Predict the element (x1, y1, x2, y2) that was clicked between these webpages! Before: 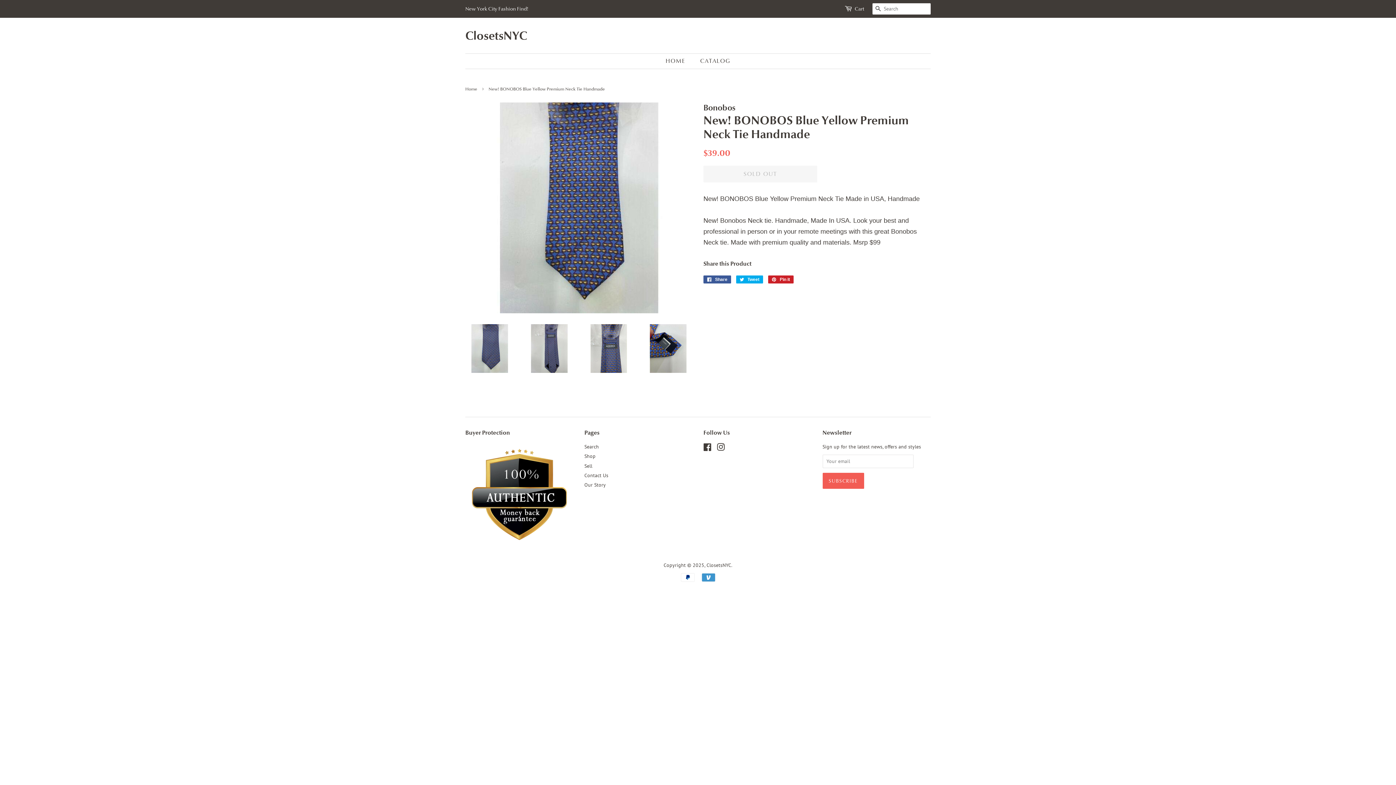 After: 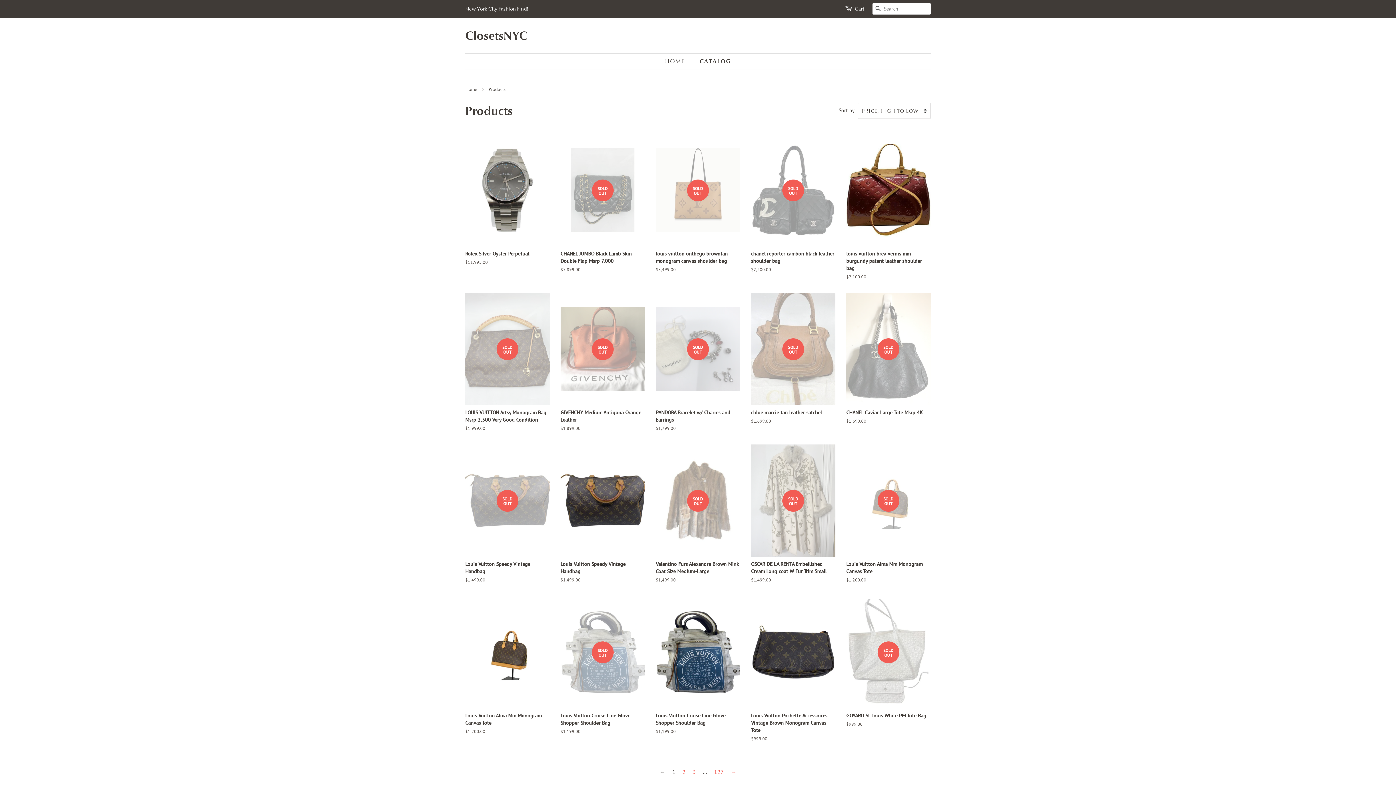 Action: bbox: (694, 53, 730, 68) label: CATALOG